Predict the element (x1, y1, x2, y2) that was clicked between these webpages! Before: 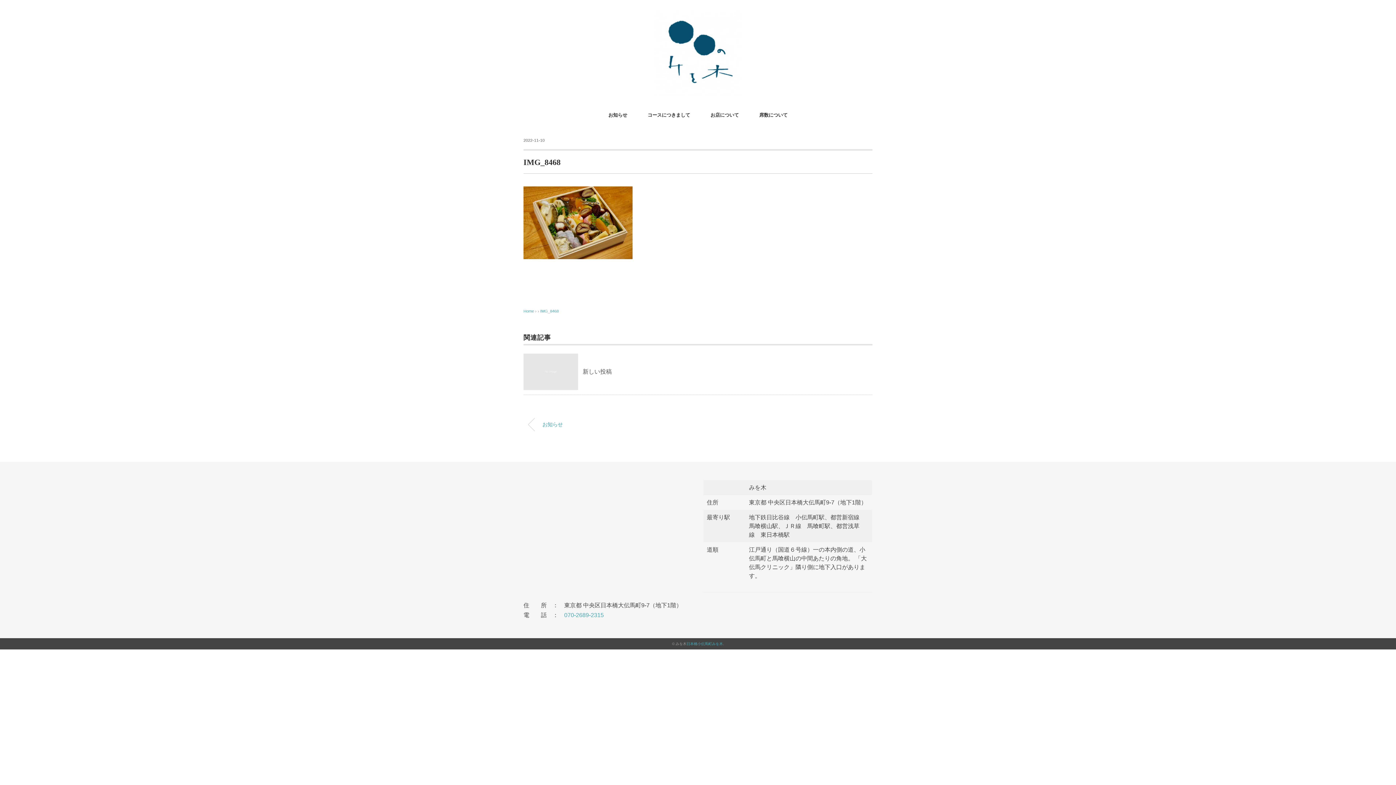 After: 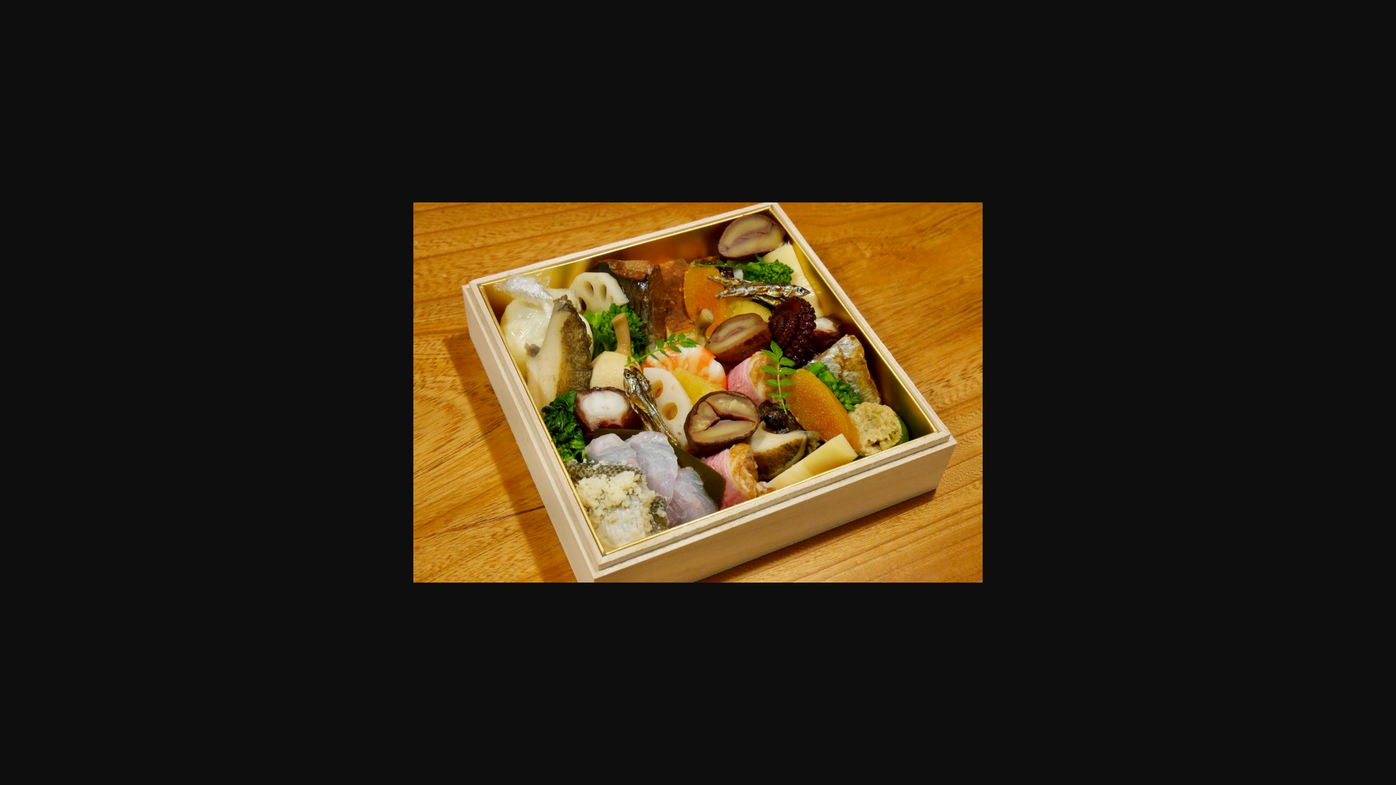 Action: bbox: (523, 189, 632, 195)